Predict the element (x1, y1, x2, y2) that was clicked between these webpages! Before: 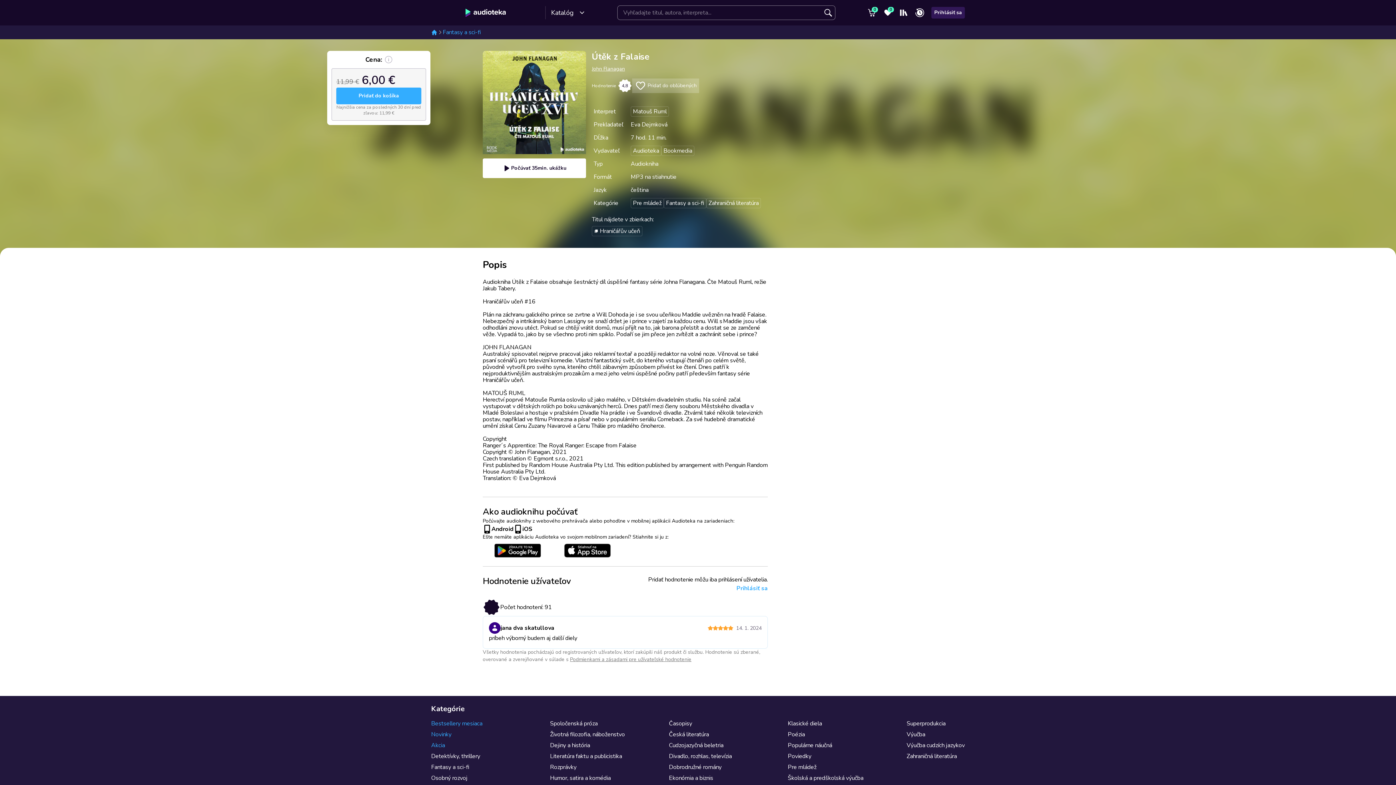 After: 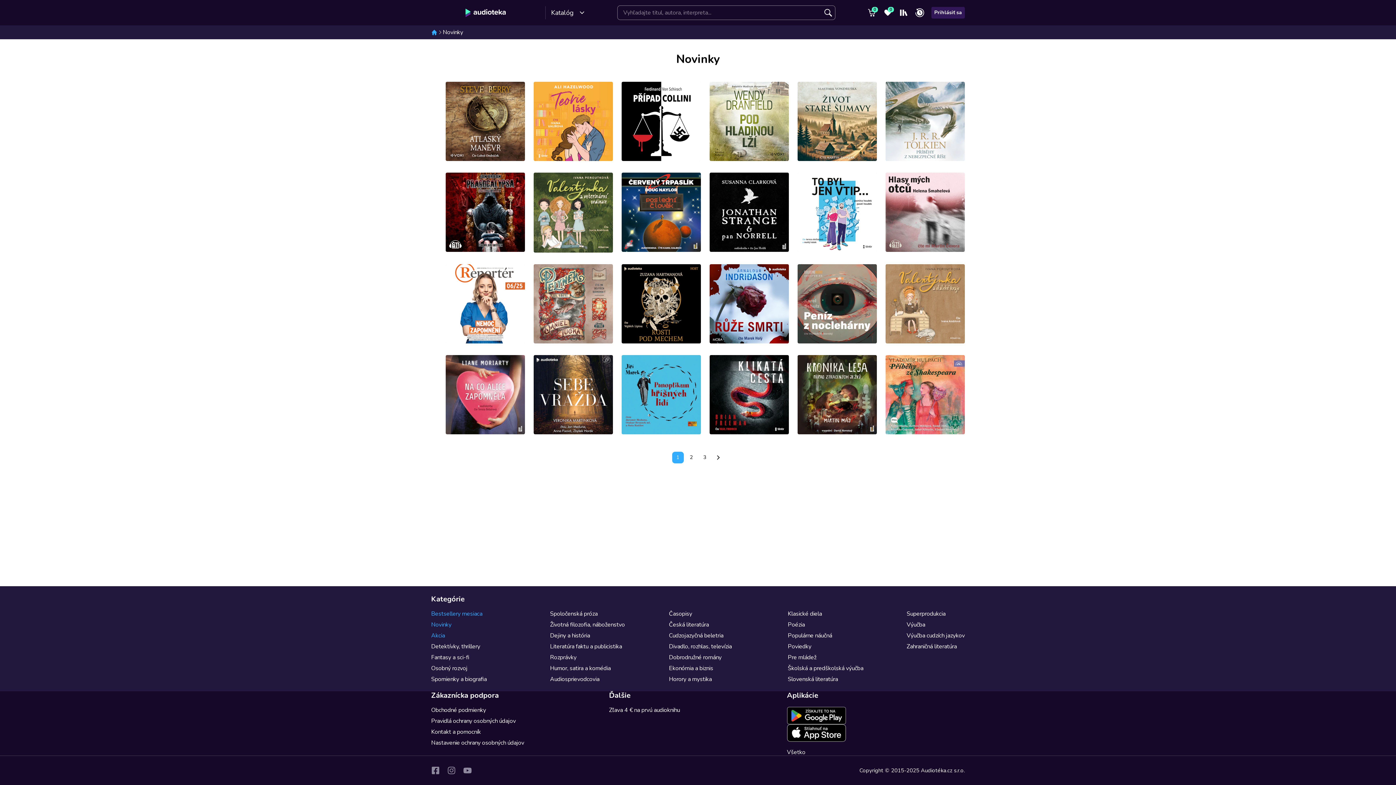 Action: label: Novinky bbox: (431, 730, 451, 738)